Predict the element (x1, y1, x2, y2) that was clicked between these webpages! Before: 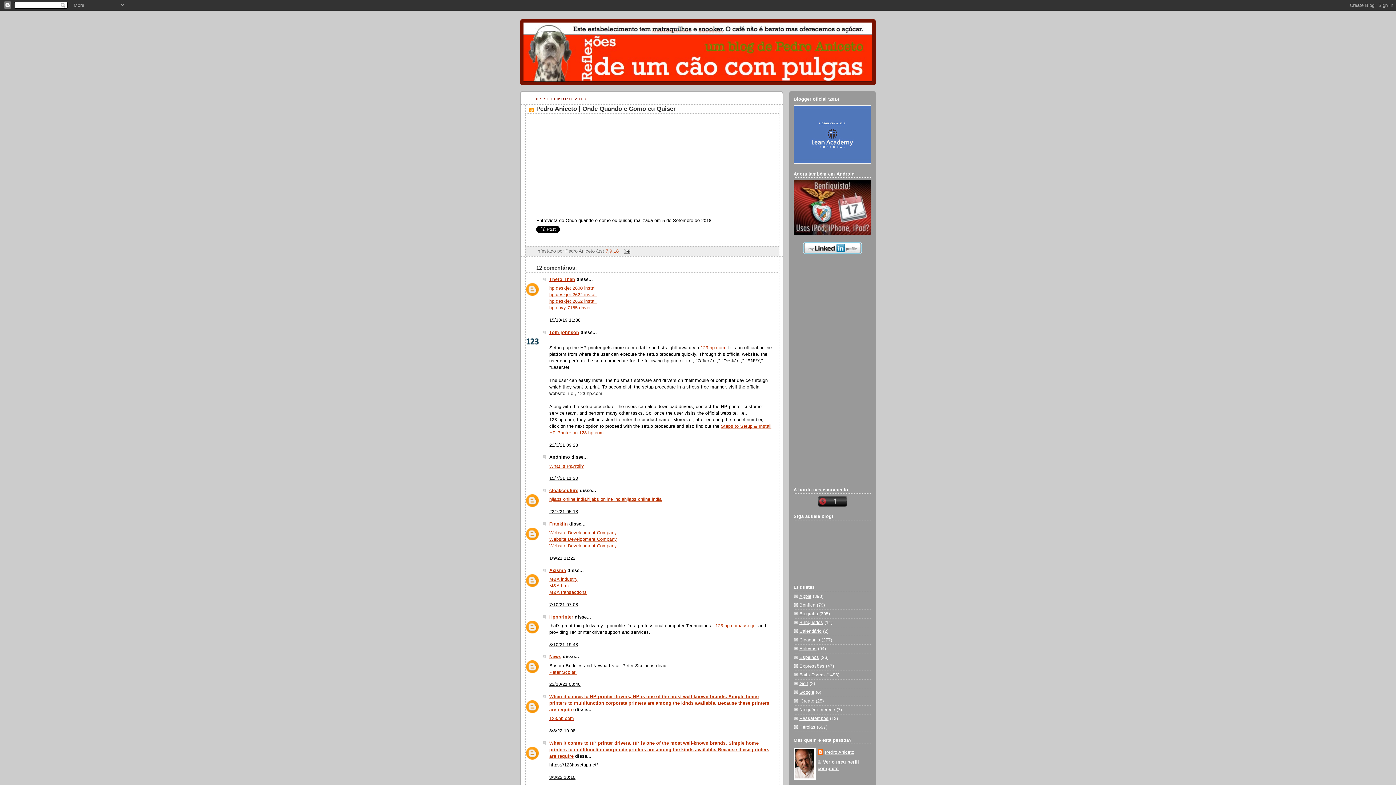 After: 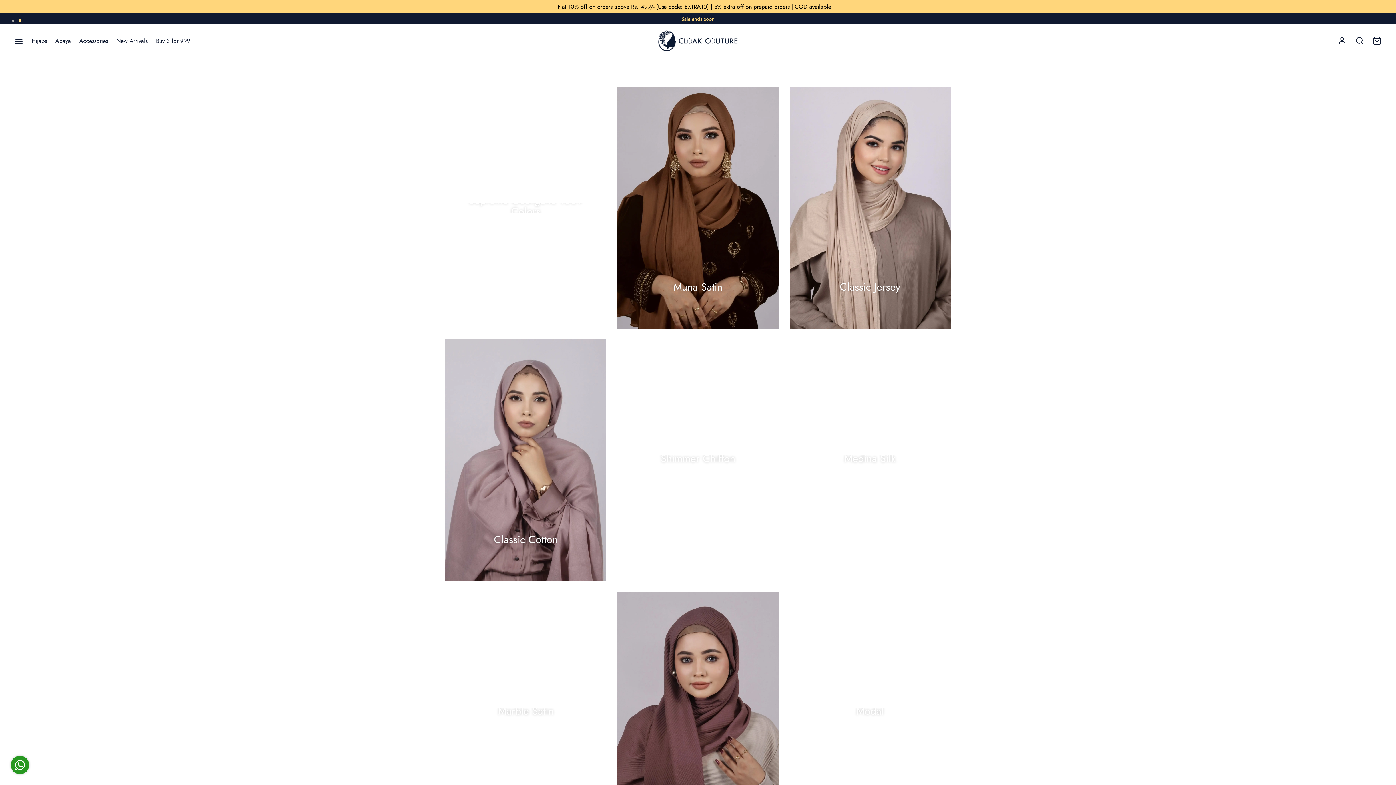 Action: bbox: (549, 497, 586, 502) label: hijabs online india